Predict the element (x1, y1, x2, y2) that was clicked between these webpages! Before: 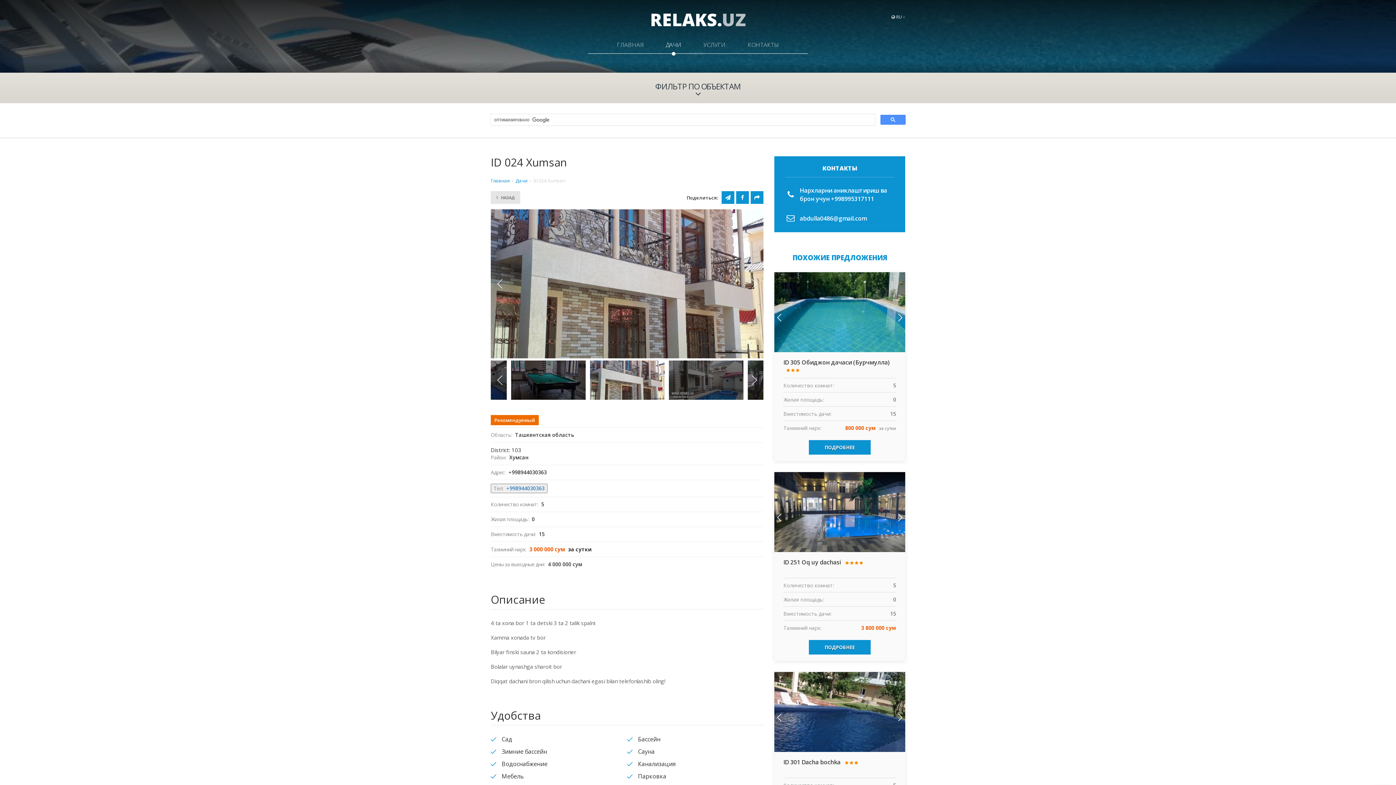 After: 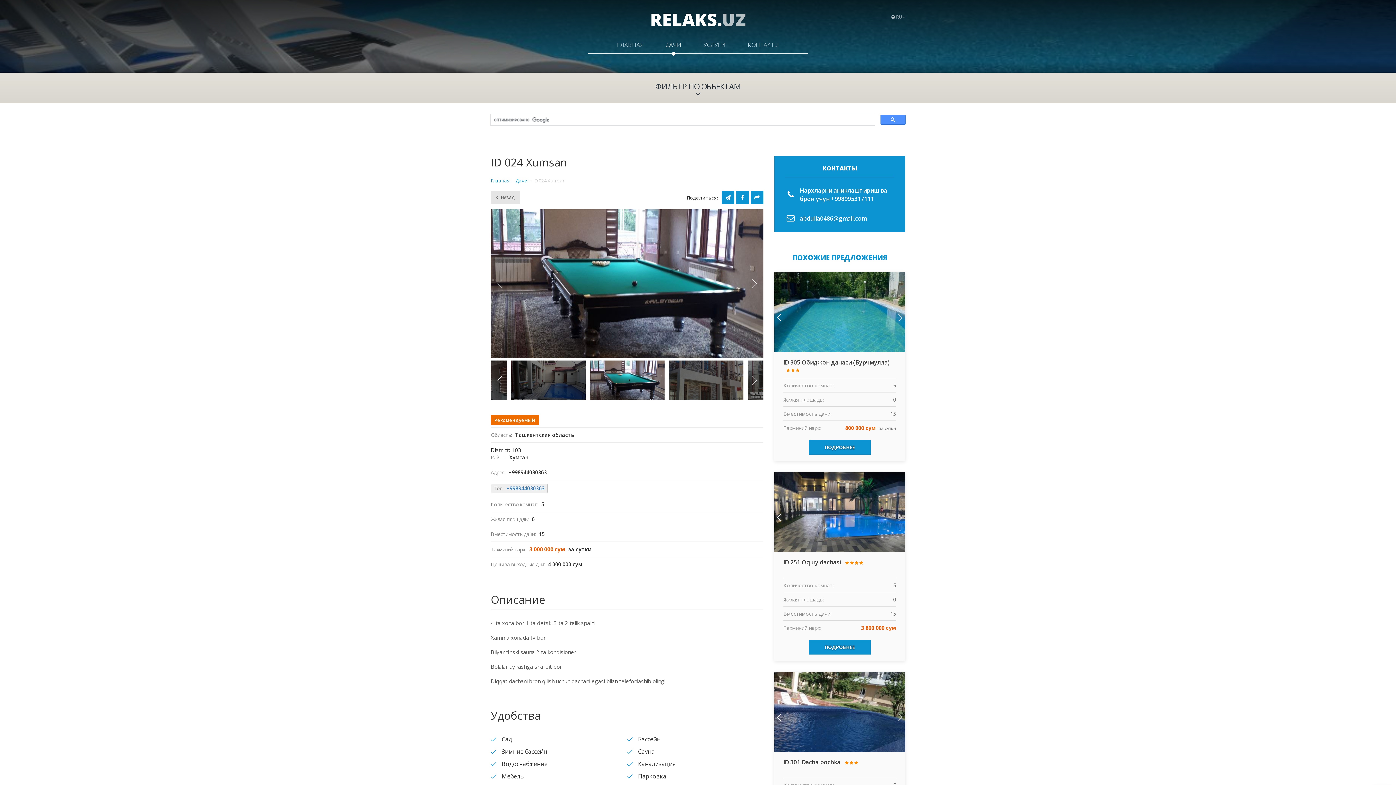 Action: label: Previous bbox: (494, 278, 505, 289)